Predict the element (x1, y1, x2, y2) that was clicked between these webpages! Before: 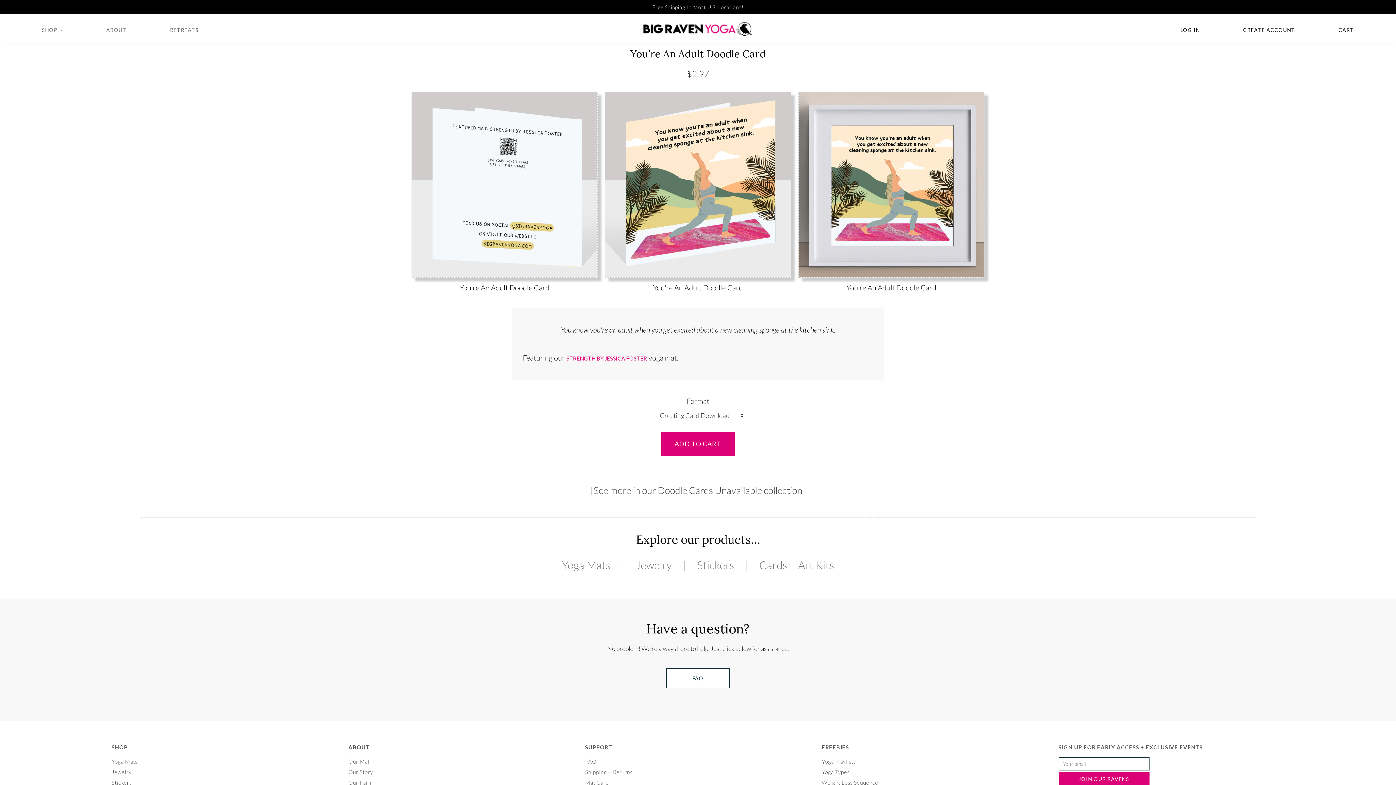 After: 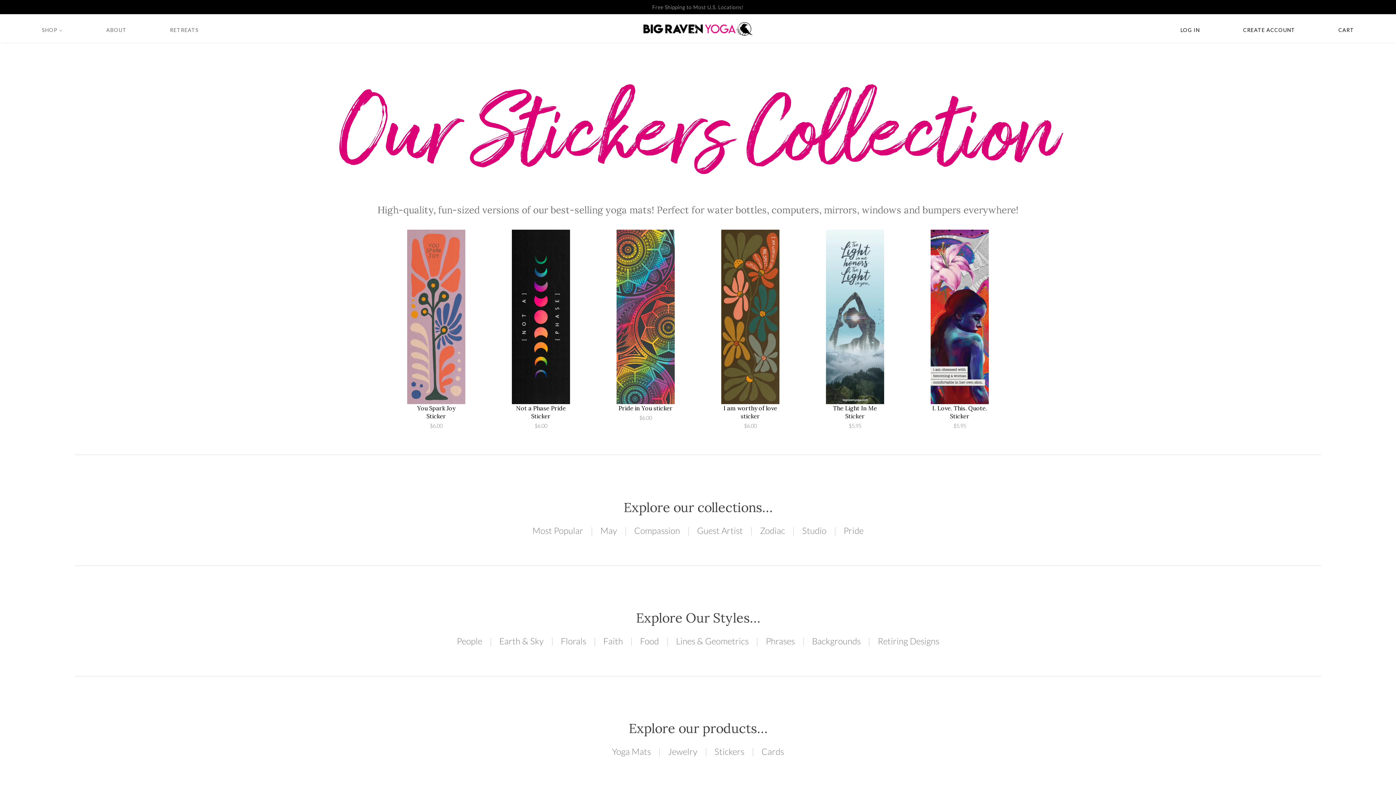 Action: label: Stickers bbox: (111, 779, 131, 786)